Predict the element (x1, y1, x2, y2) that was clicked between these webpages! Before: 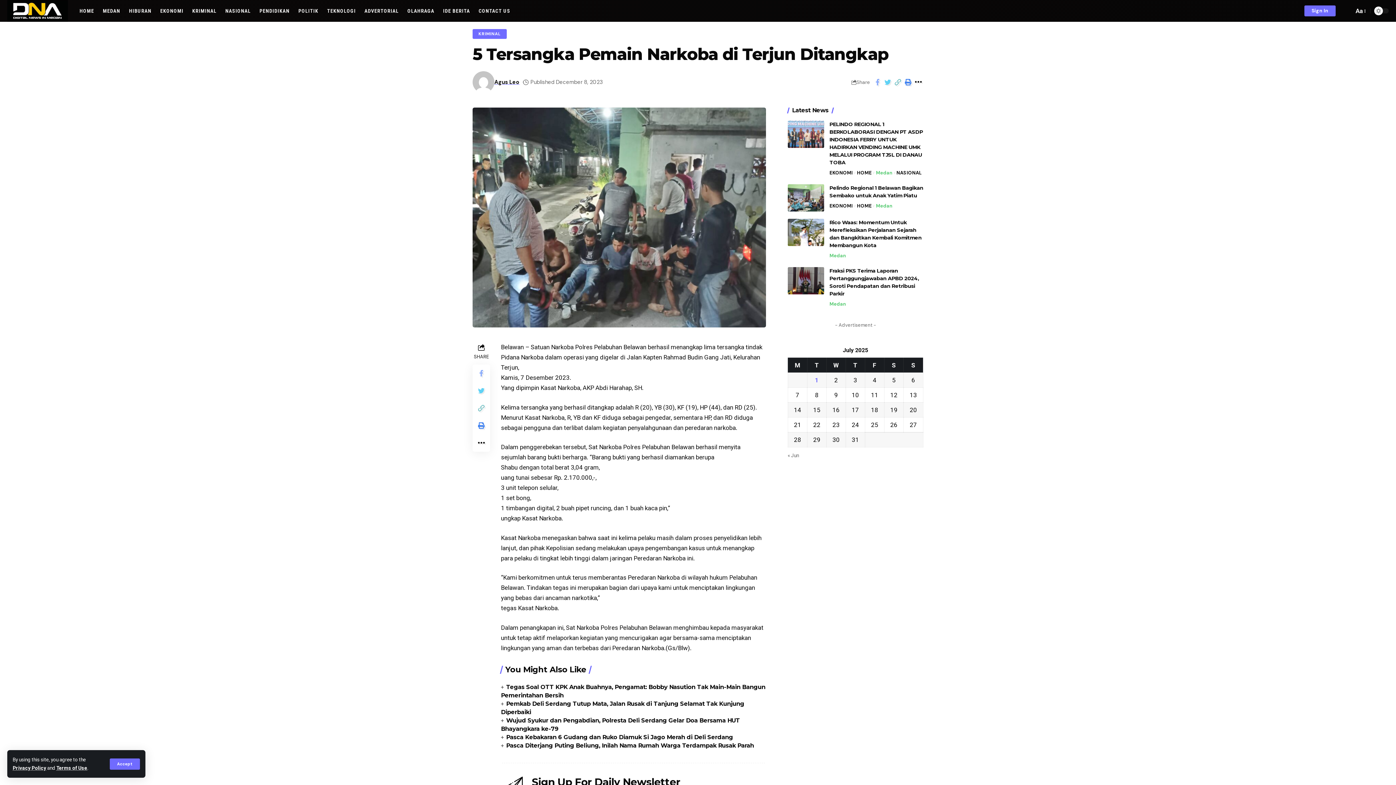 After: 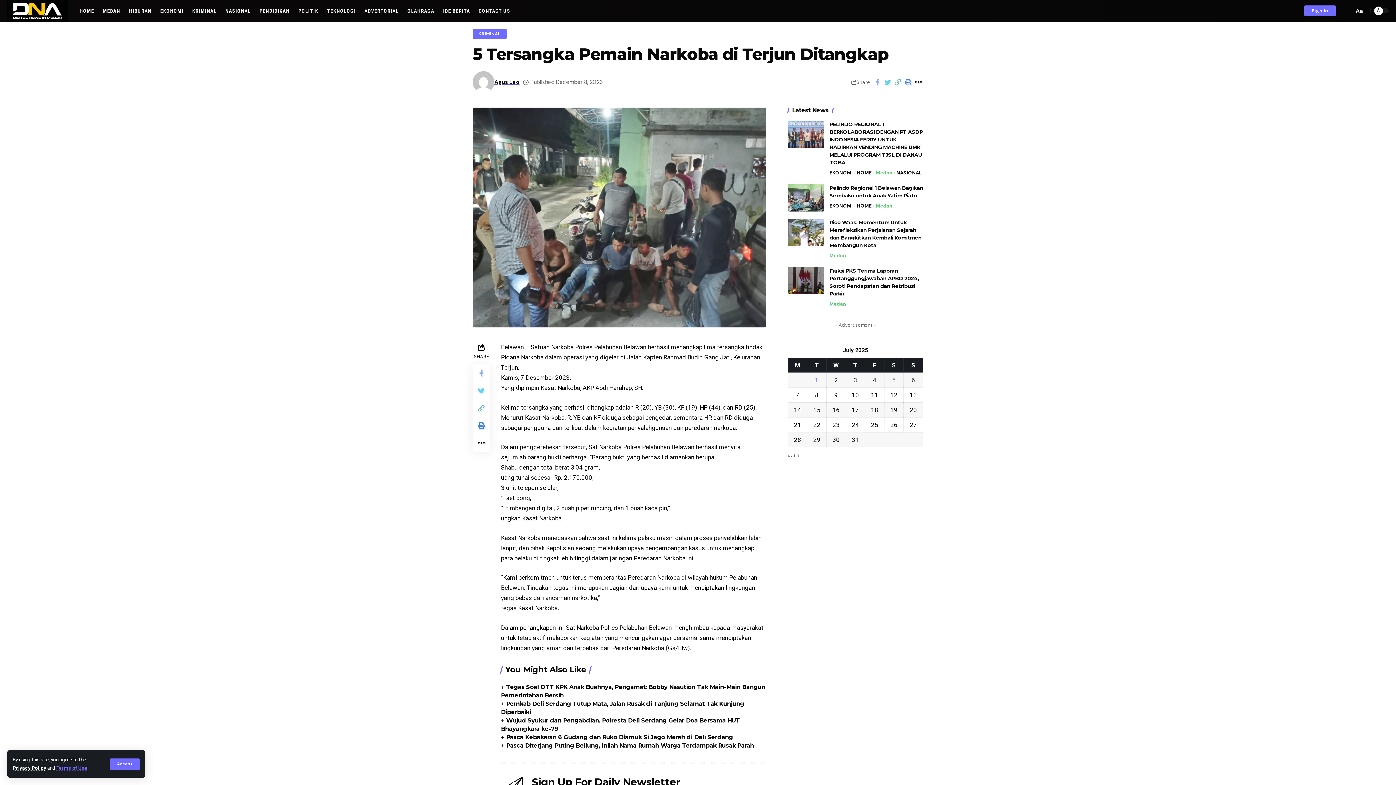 Action: label: Terms of Use bbox: (56, 765, 87, 771)